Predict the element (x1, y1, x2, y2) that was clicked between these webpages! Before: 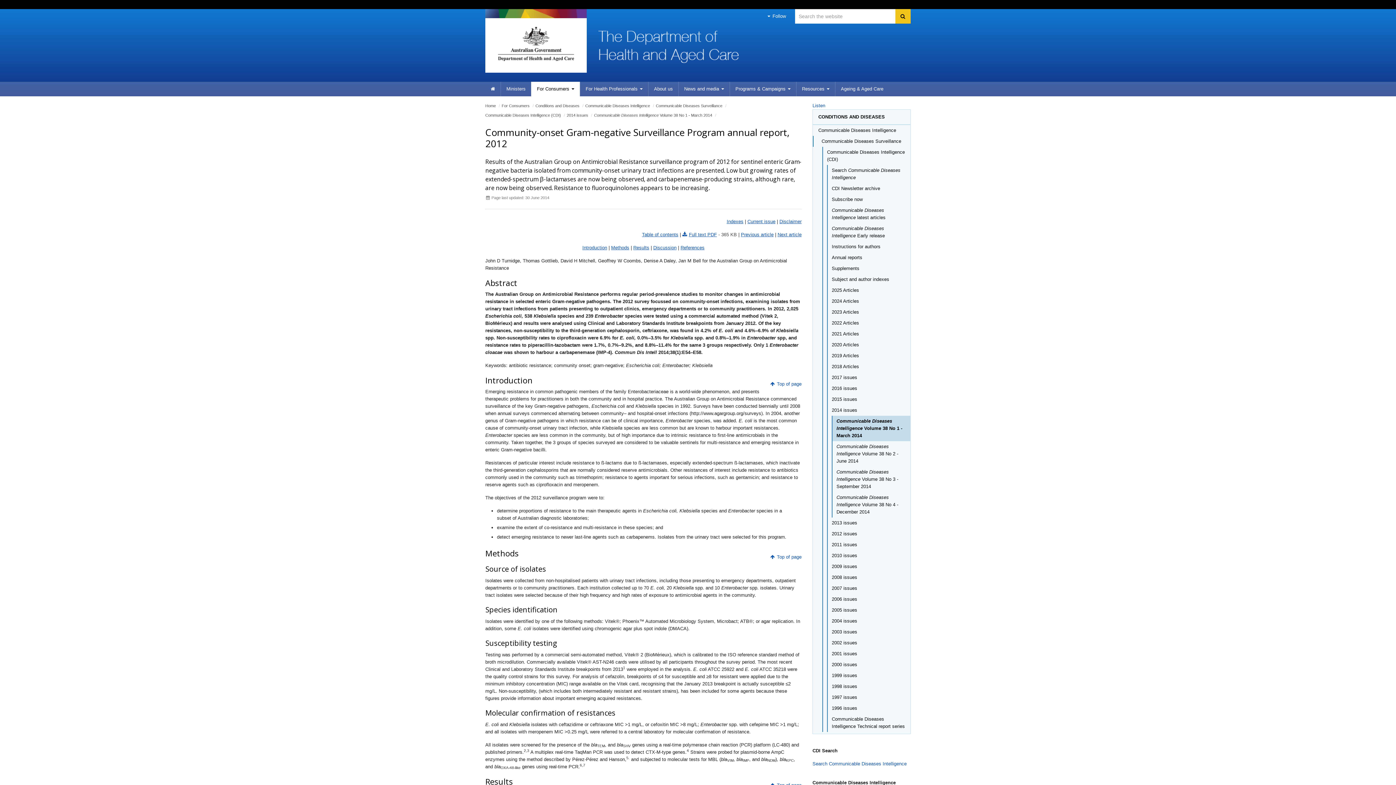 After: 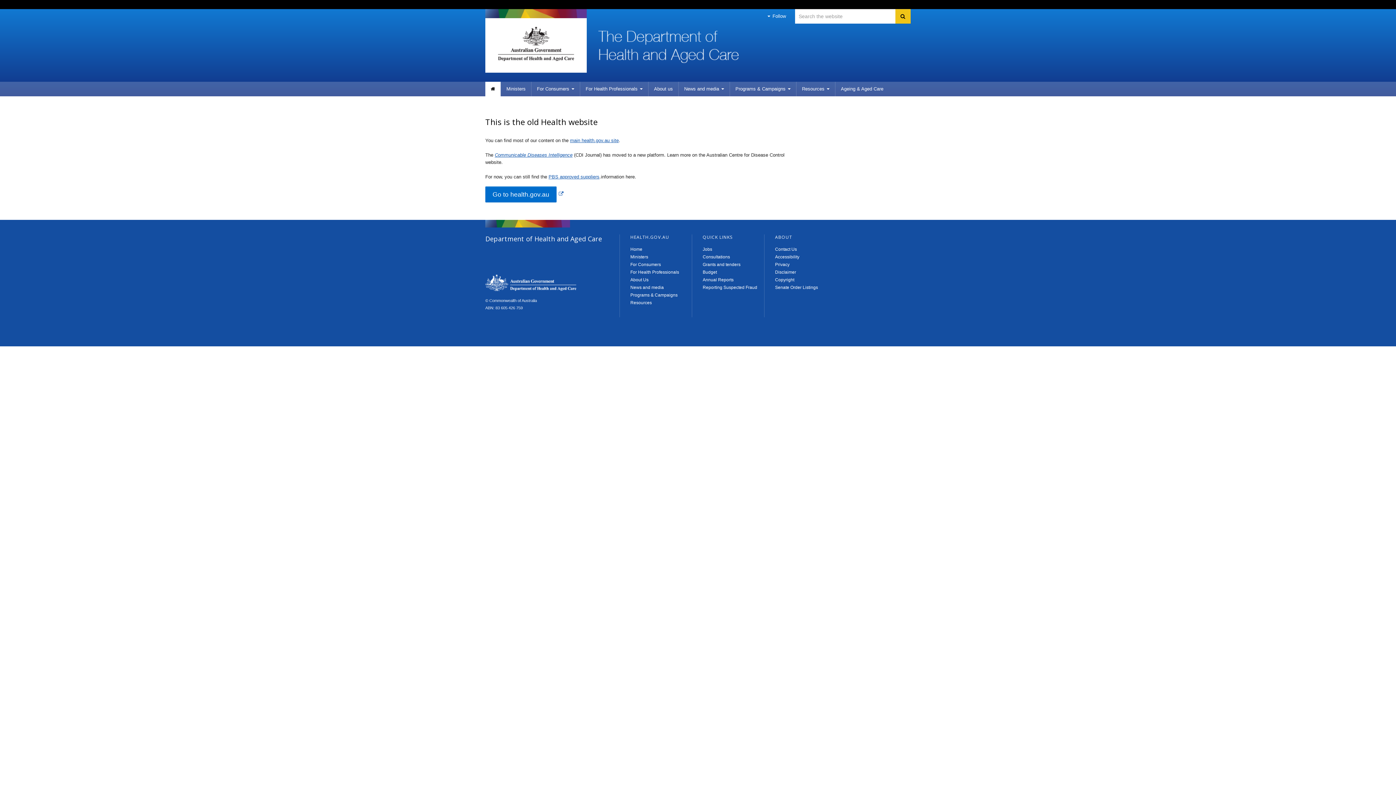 Action: bbox: (485, 103, 496, 107) label: Home